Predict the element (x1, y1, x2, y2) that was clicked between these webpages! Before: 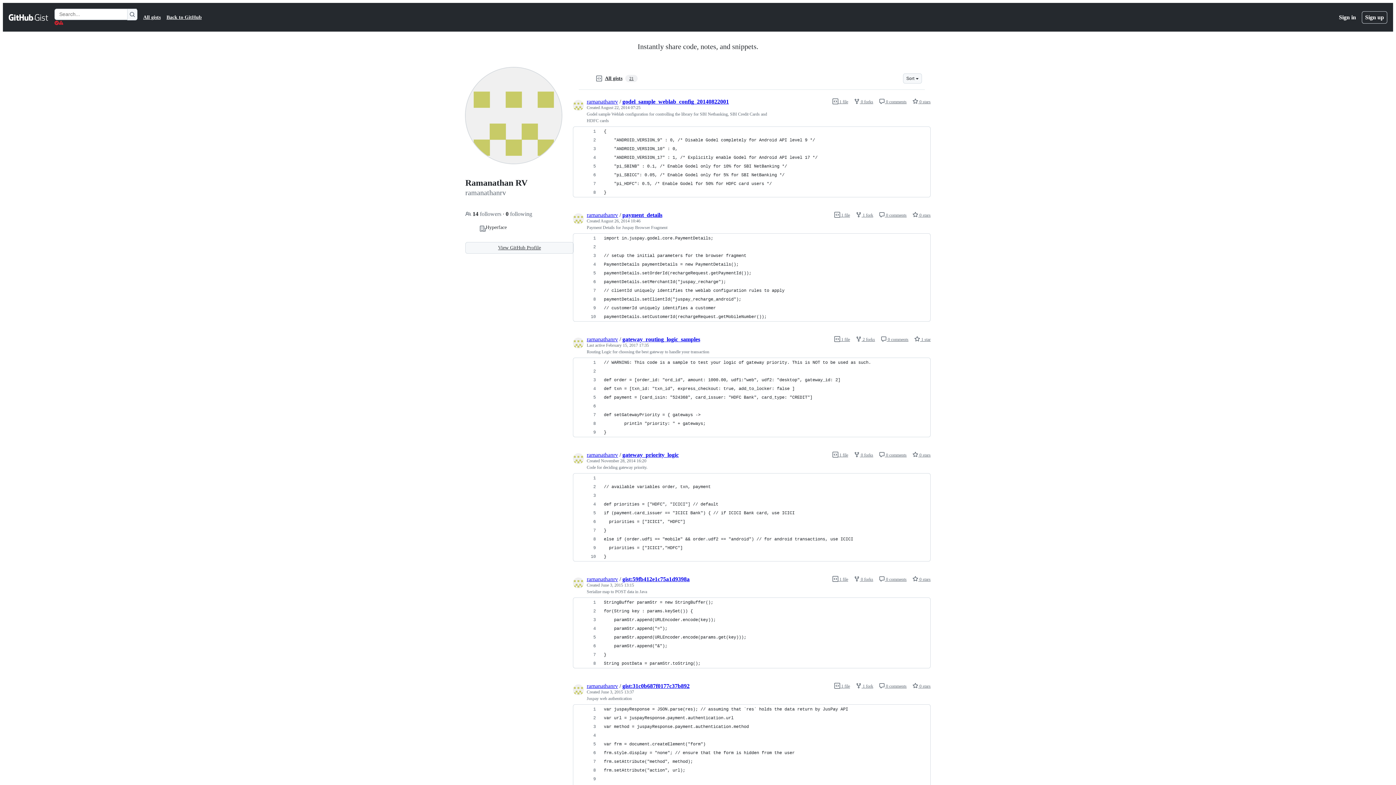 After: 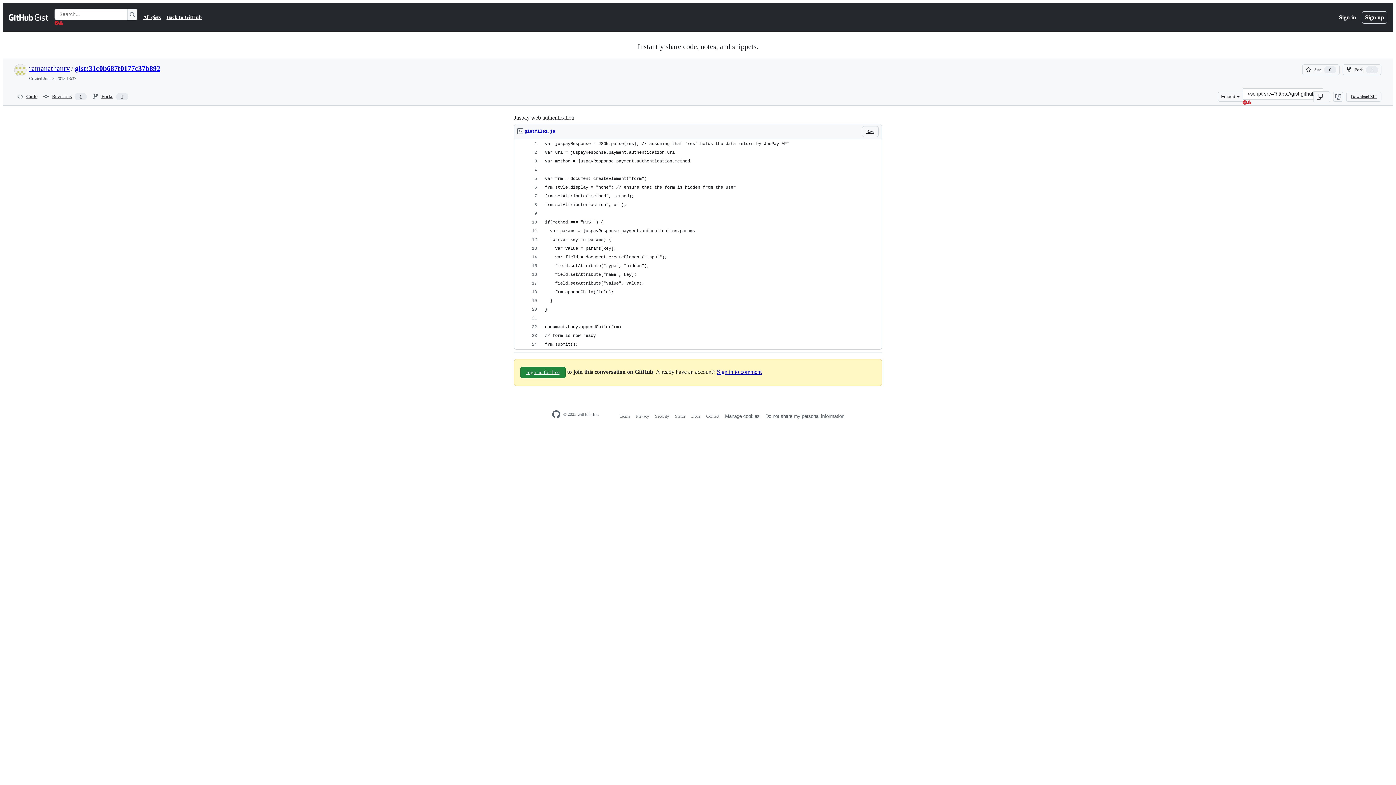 Action: label:  0 comments bbox: (879, 684, 906, 689)